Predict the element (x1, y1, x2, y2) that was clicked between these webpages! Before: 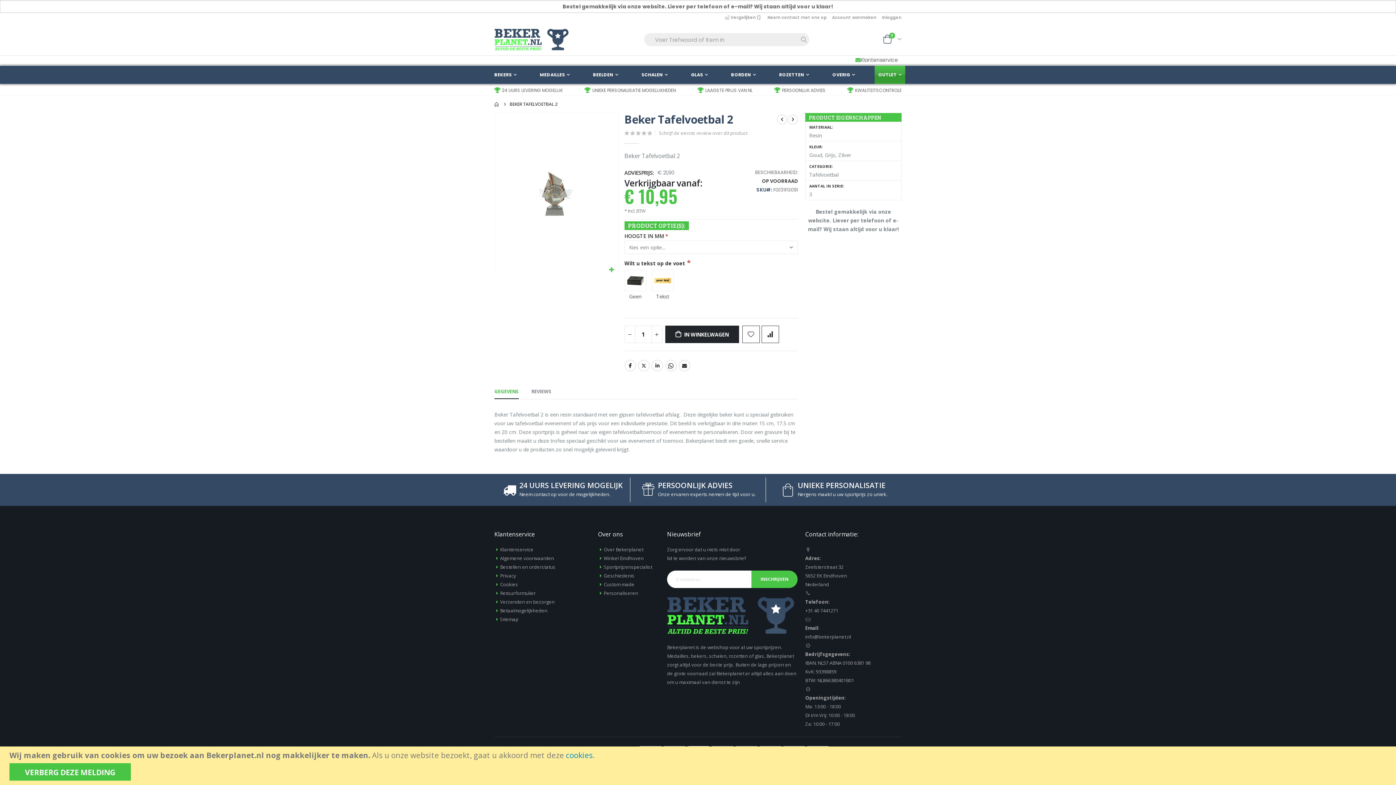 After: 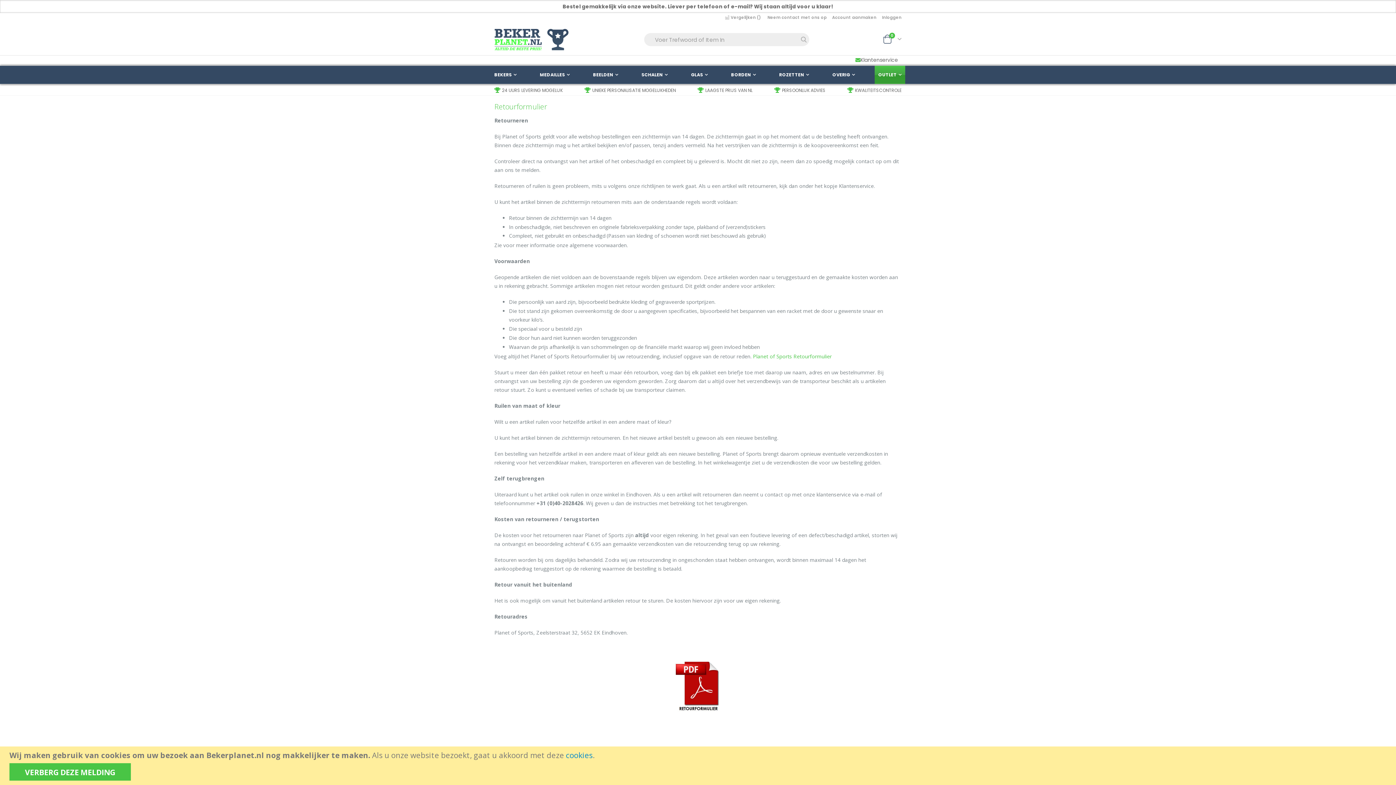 Action: bbox: (500, 590, 535, 596) label: Retourformulier